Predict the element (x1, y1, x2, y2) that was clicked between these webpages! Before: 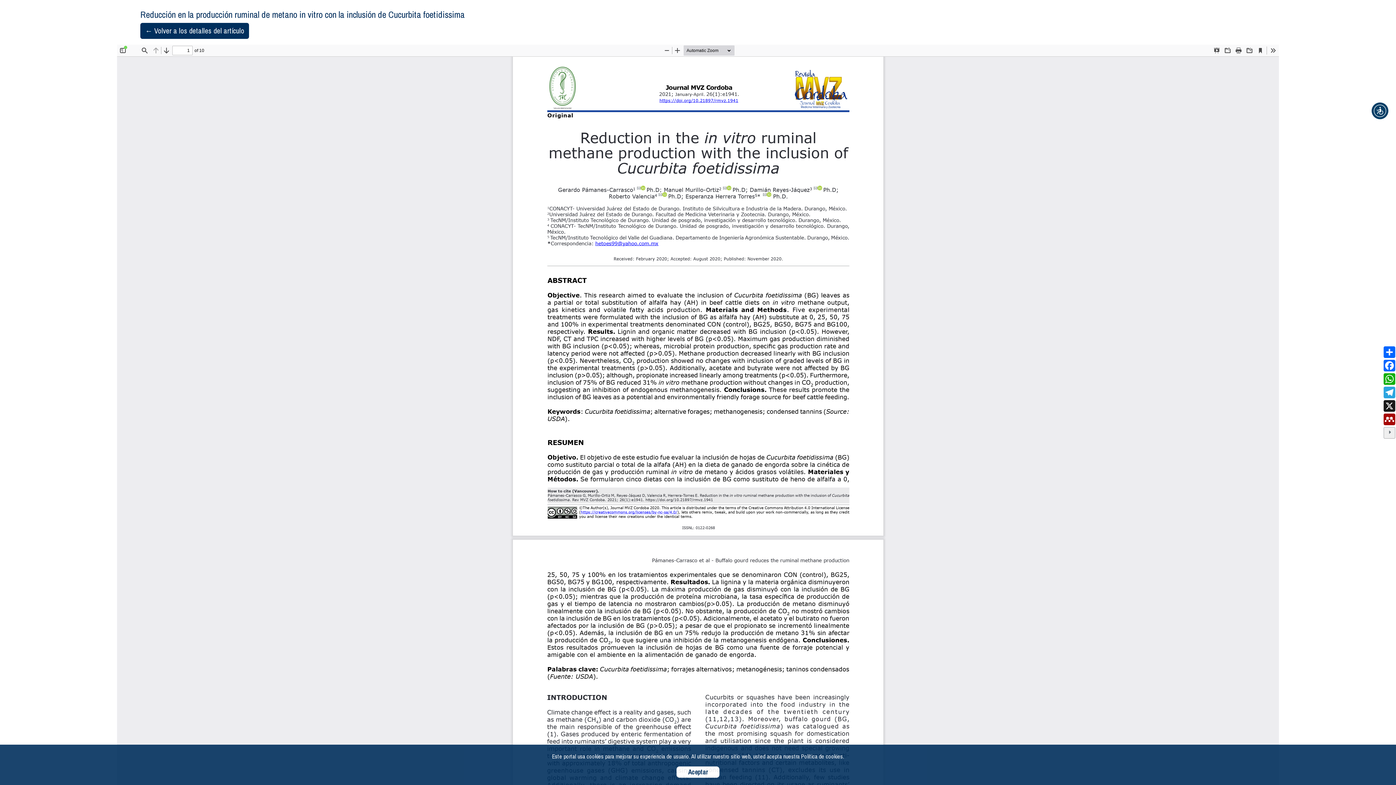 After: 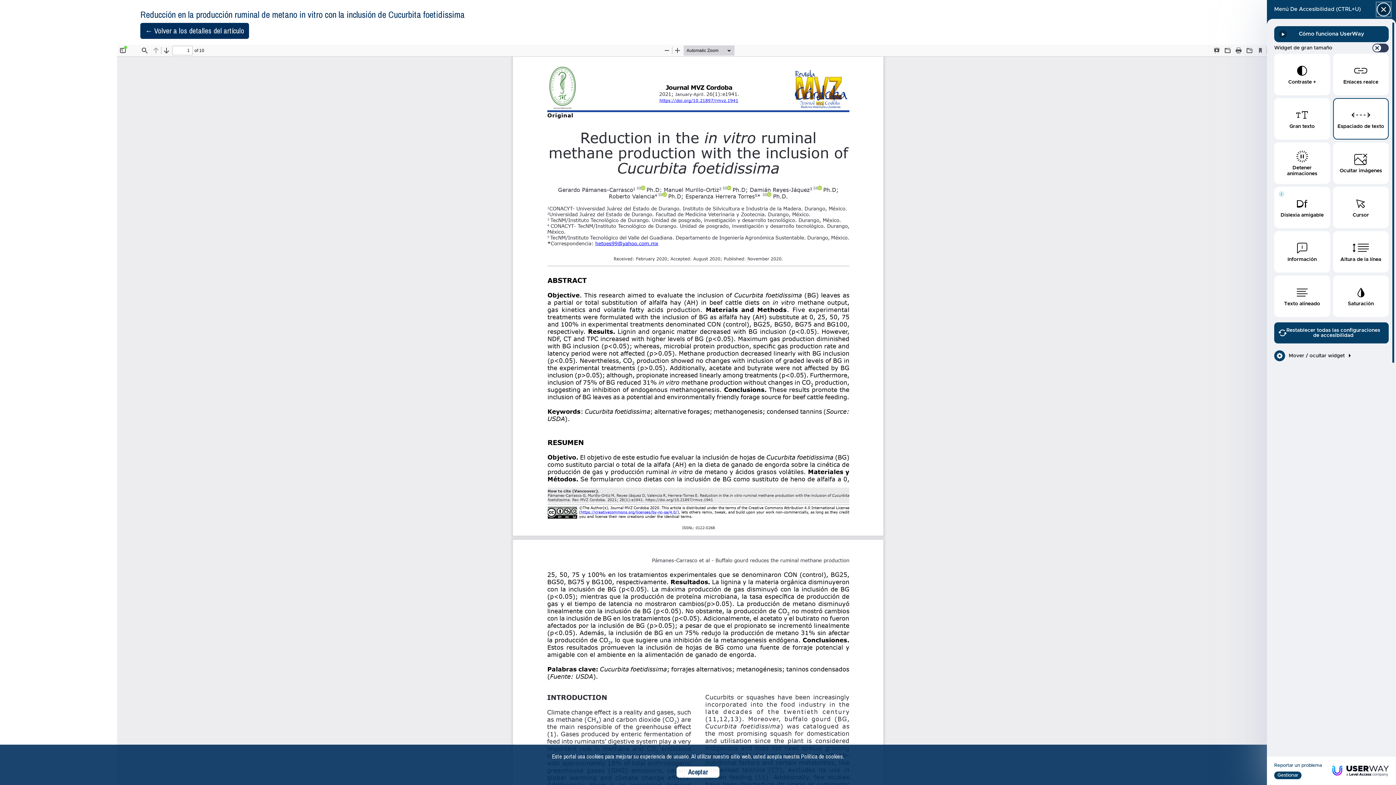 Action: label: Menú de accesibilidad bbox: (1372, 102, 1388, 119)